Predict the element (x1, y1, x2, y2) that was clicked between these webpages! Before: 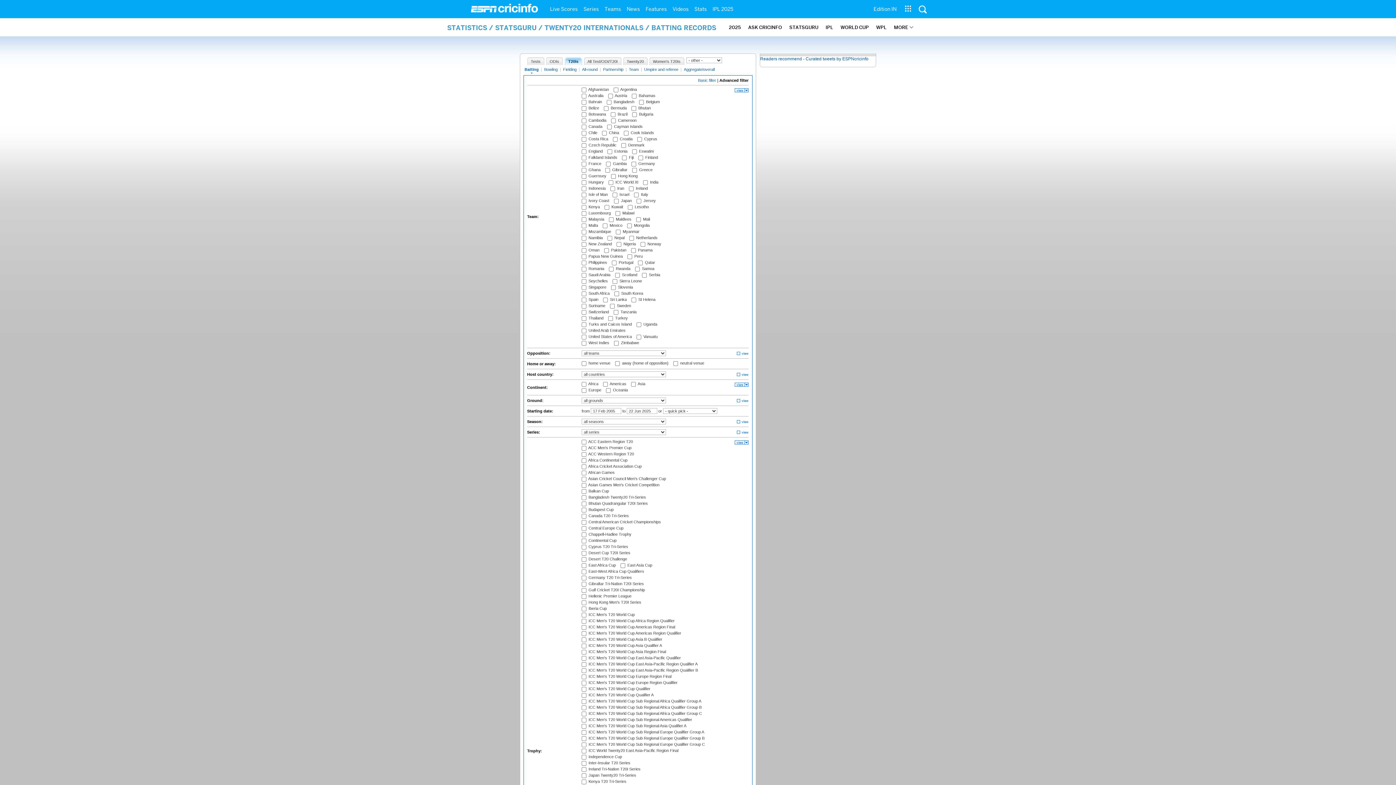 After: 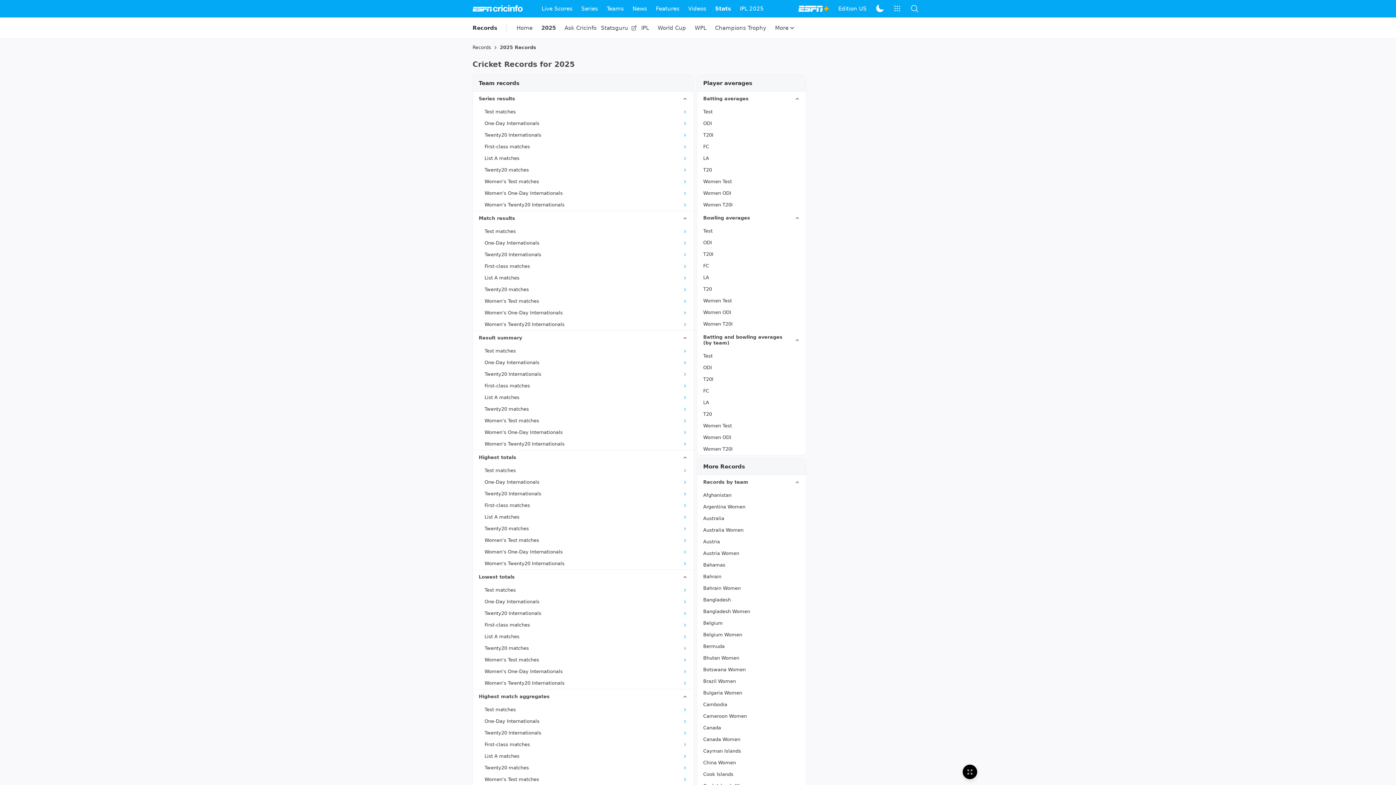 Action: label: 2025 bbox: (729, 18, 741, 36)